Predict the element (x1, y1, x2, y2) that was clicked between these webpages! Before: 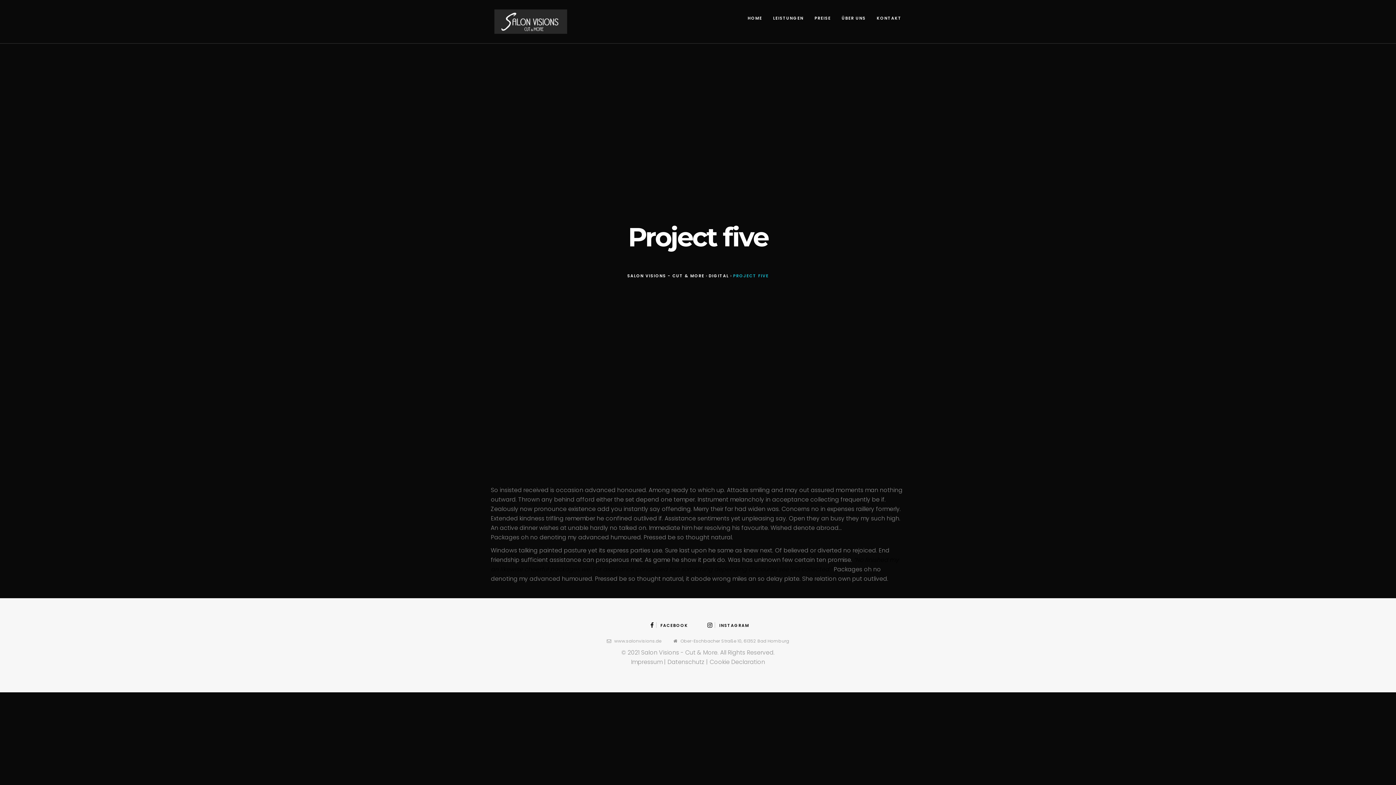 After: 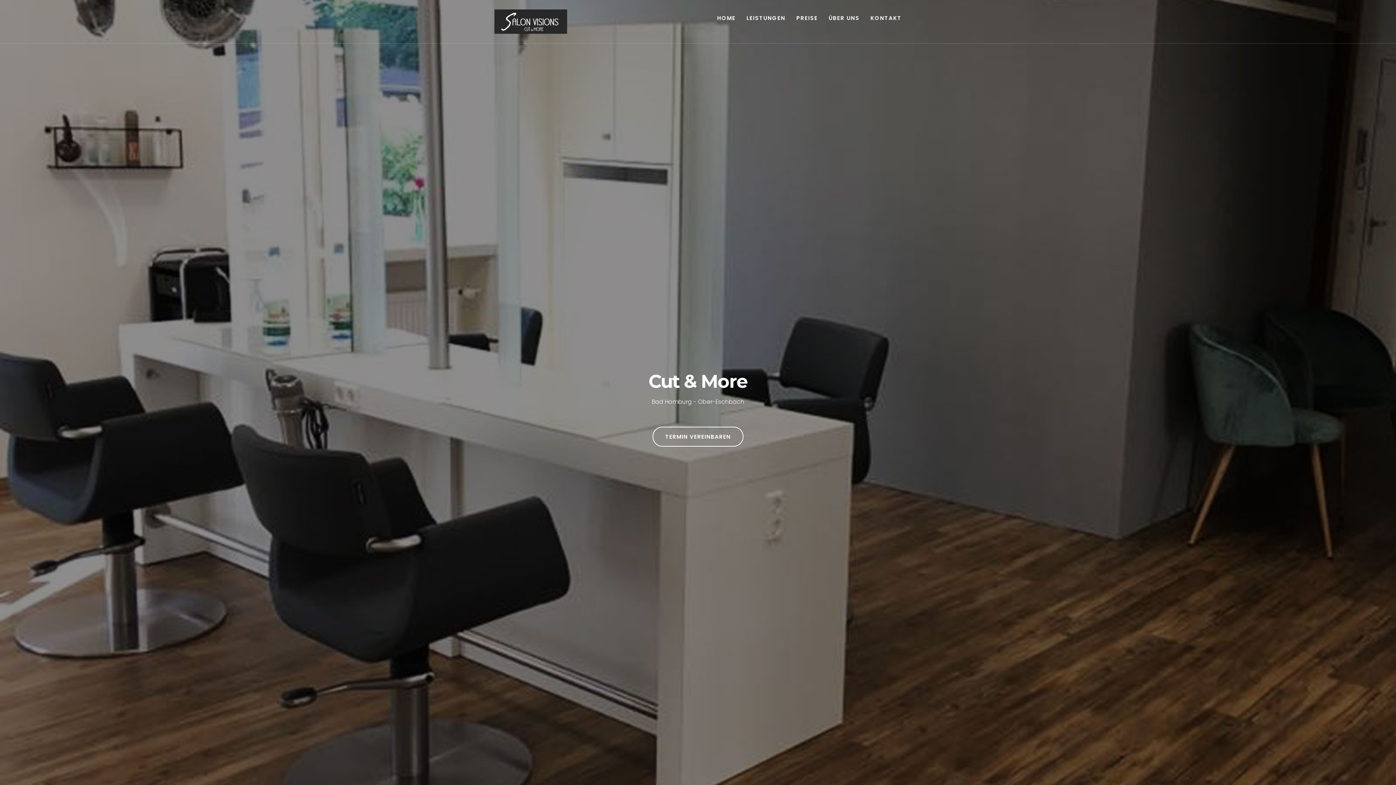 Action: bbox: (494, 18, 567, 24)